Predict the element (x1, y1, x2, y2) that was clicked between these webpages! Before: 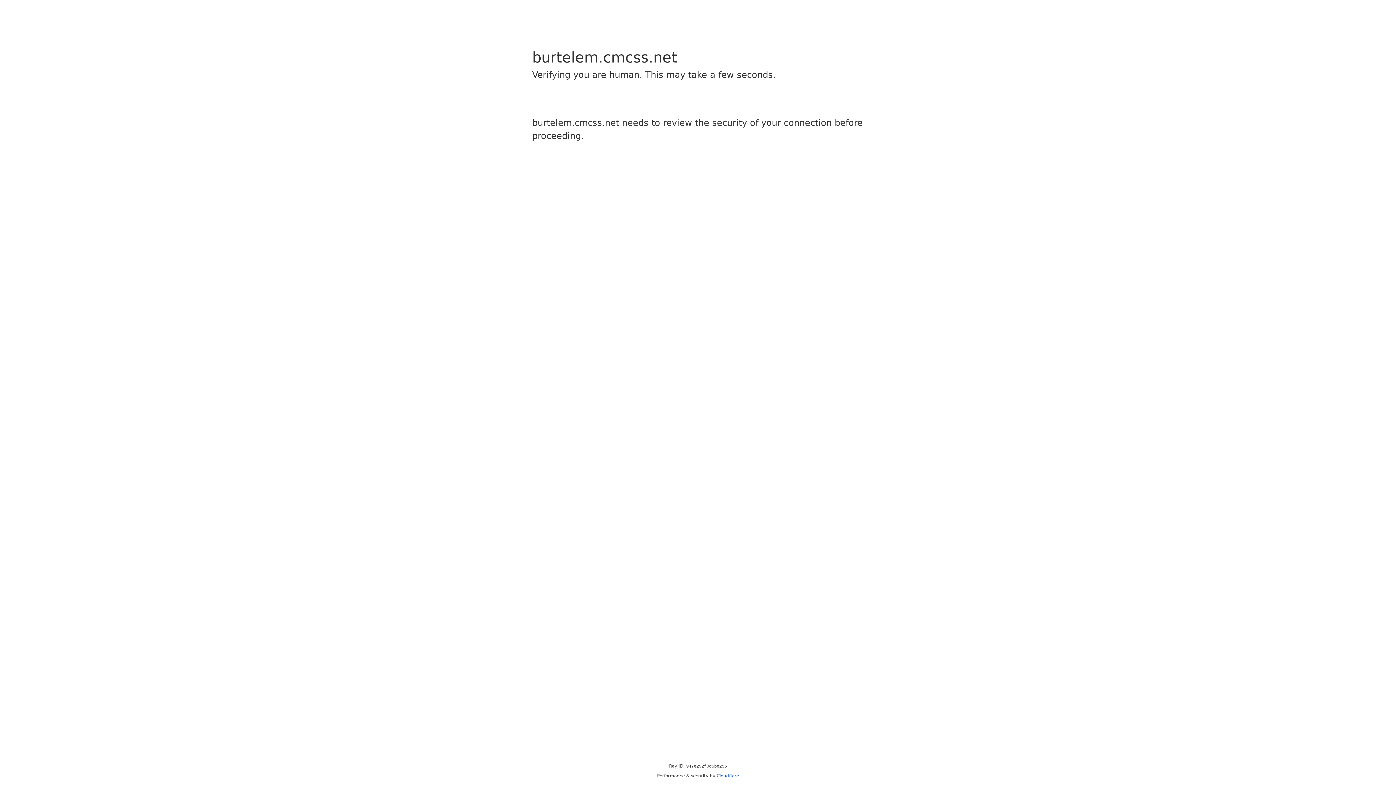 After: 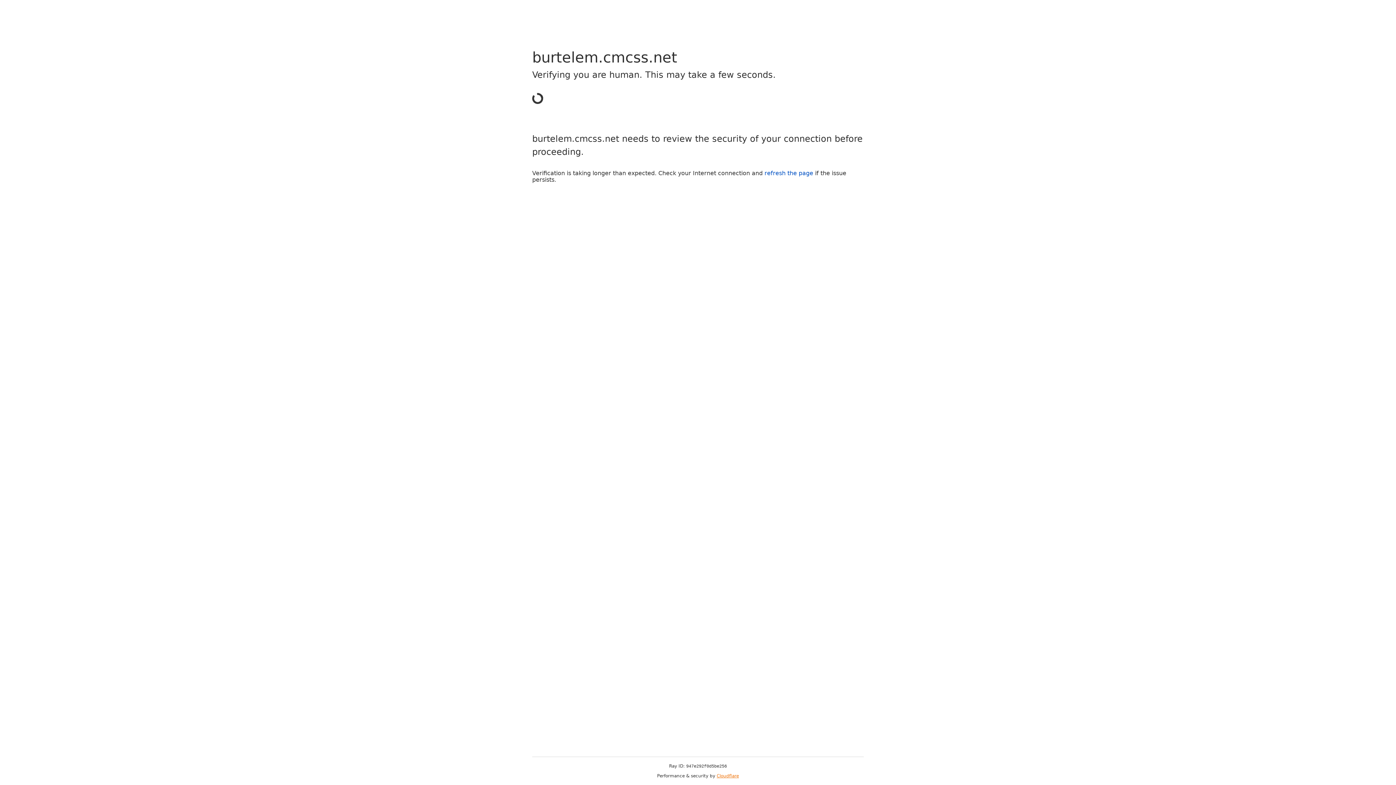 Action: bbox: (716, 773, 739, 778) label: Cloudflare